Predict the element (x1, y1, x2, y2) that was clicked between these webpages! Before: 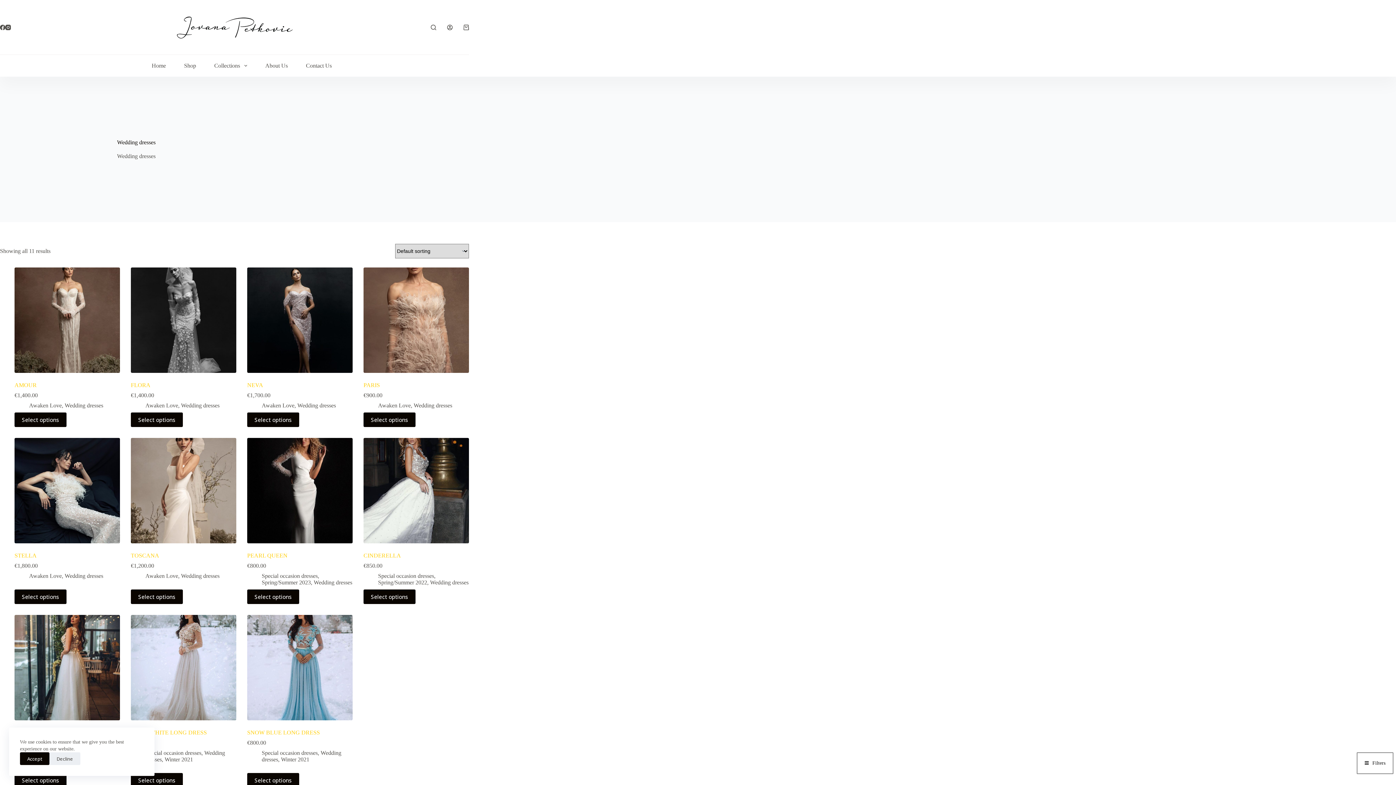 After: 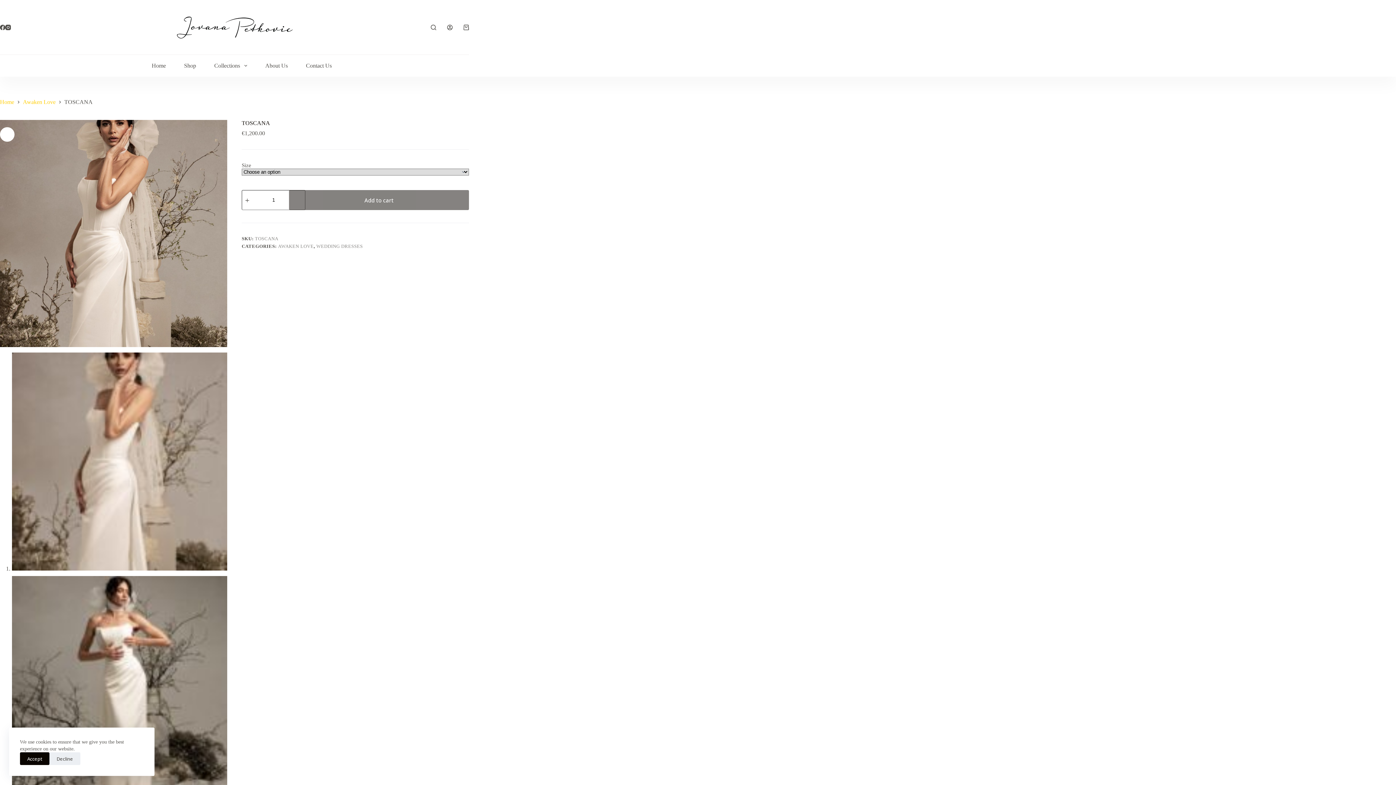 Action: label: TOSCANA bbox: (130, 552, 159, 558)